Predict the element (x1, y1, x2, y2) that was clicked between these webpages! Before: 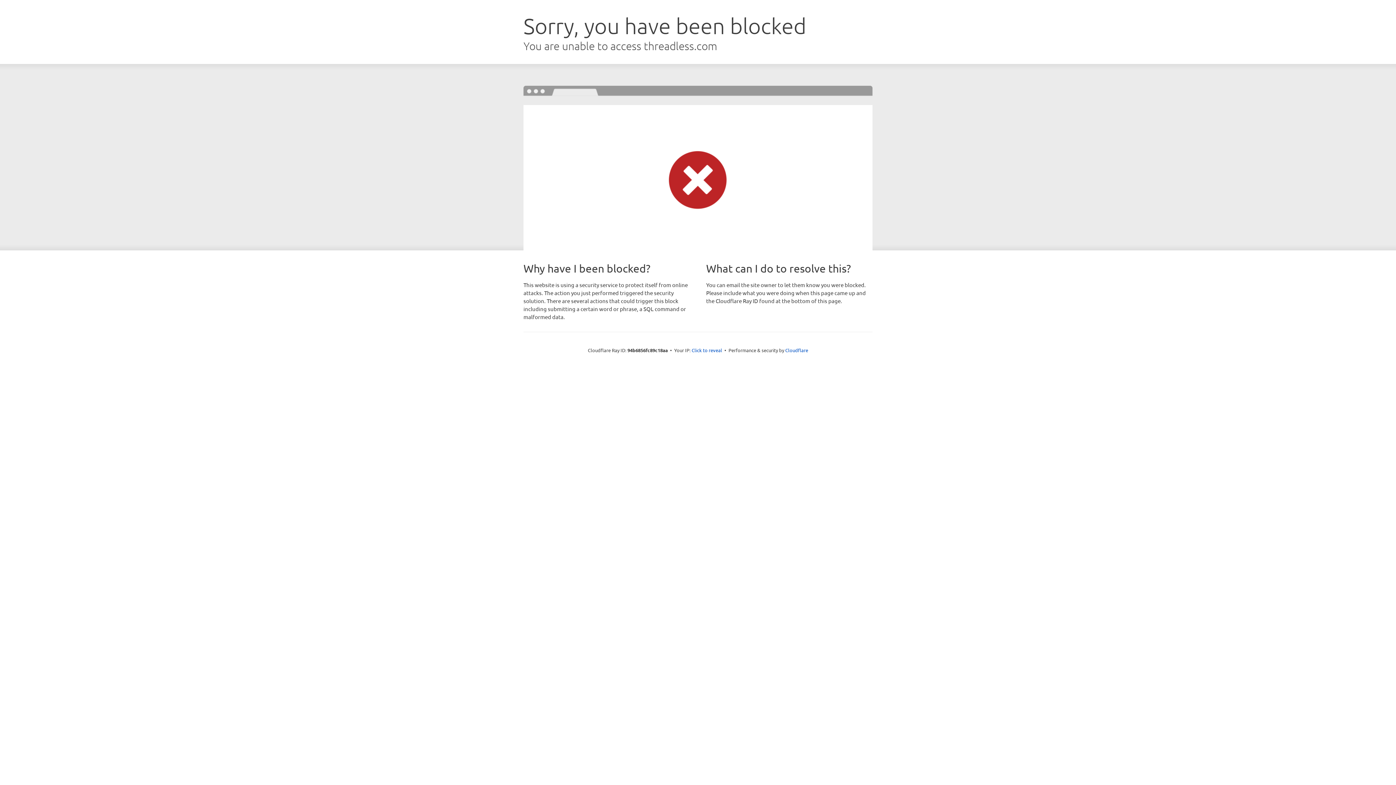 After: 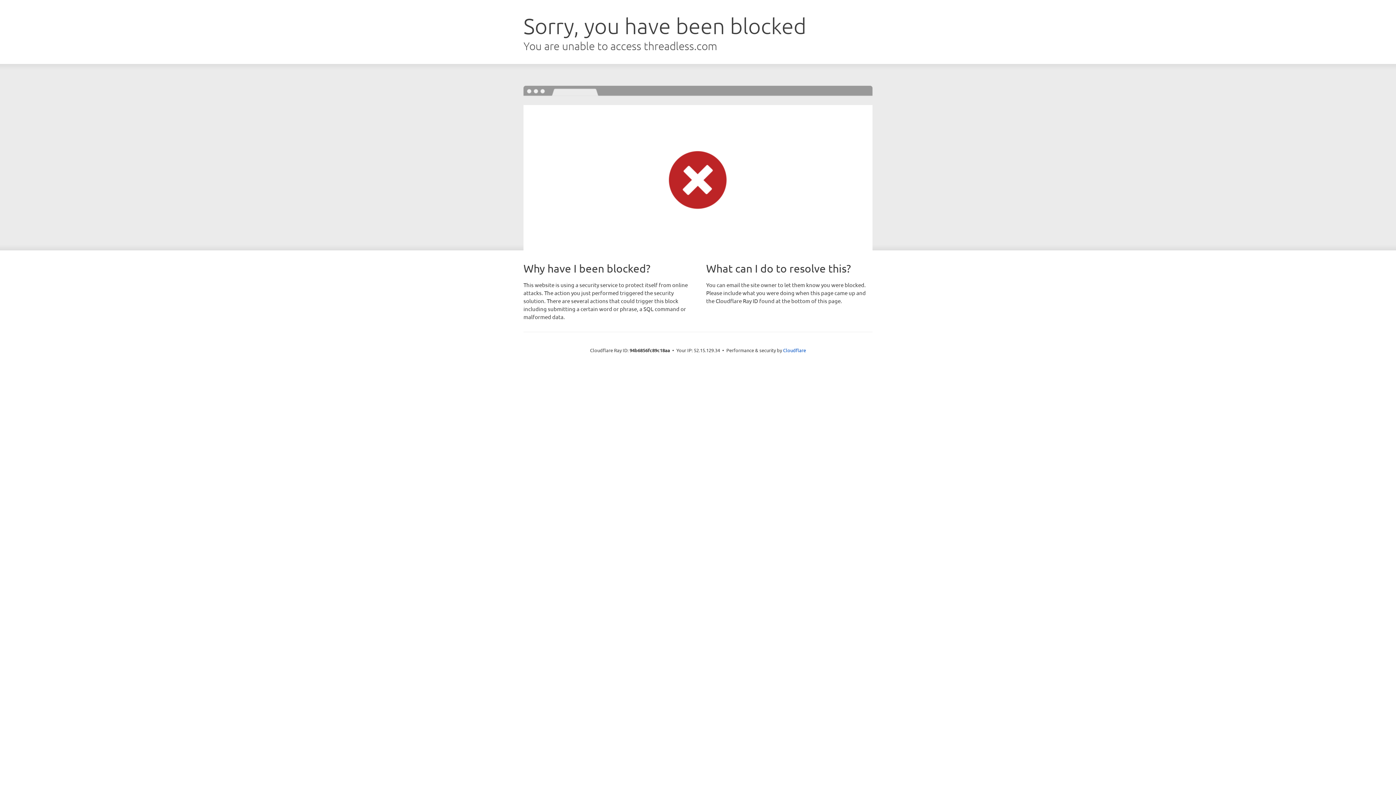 Action: bbox: (691, 346, 722, 353) label: Click to reveal